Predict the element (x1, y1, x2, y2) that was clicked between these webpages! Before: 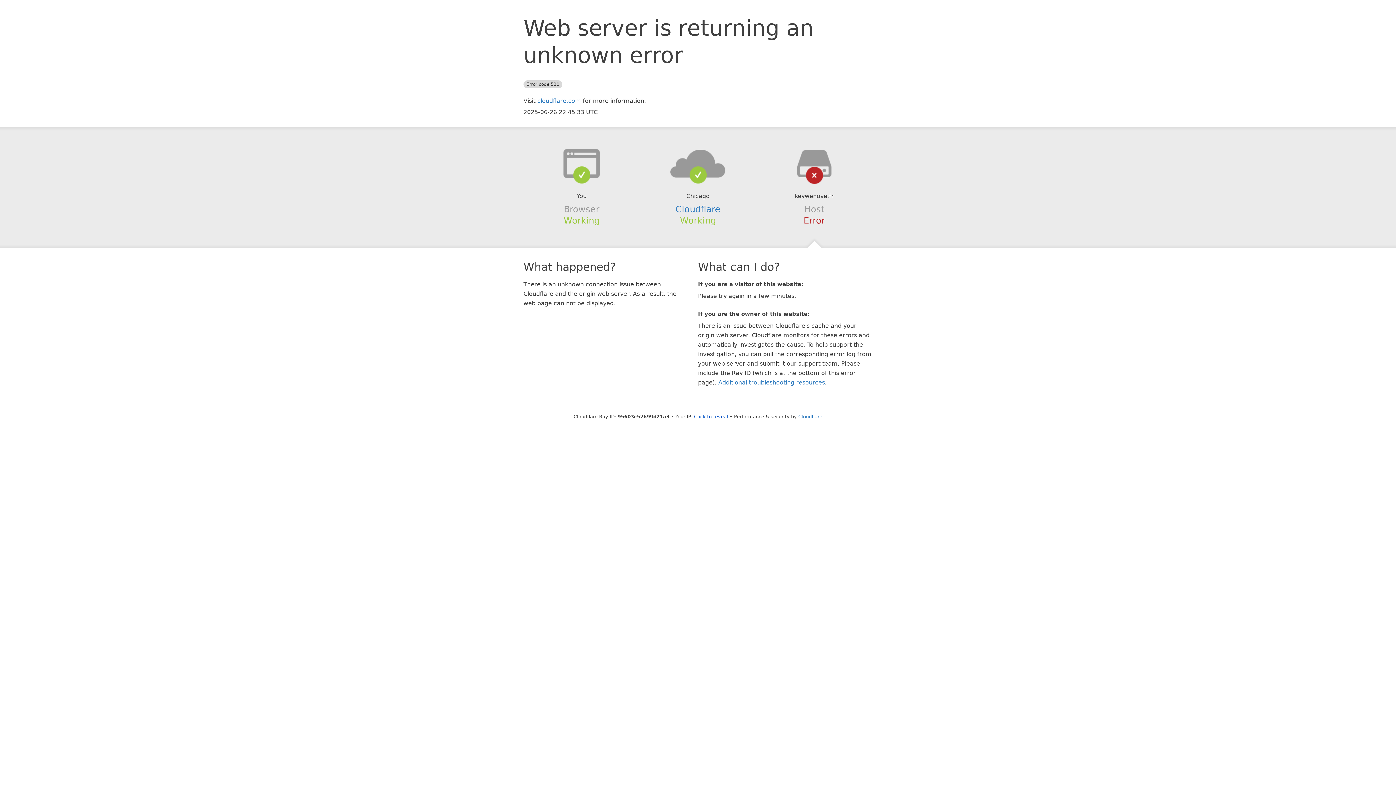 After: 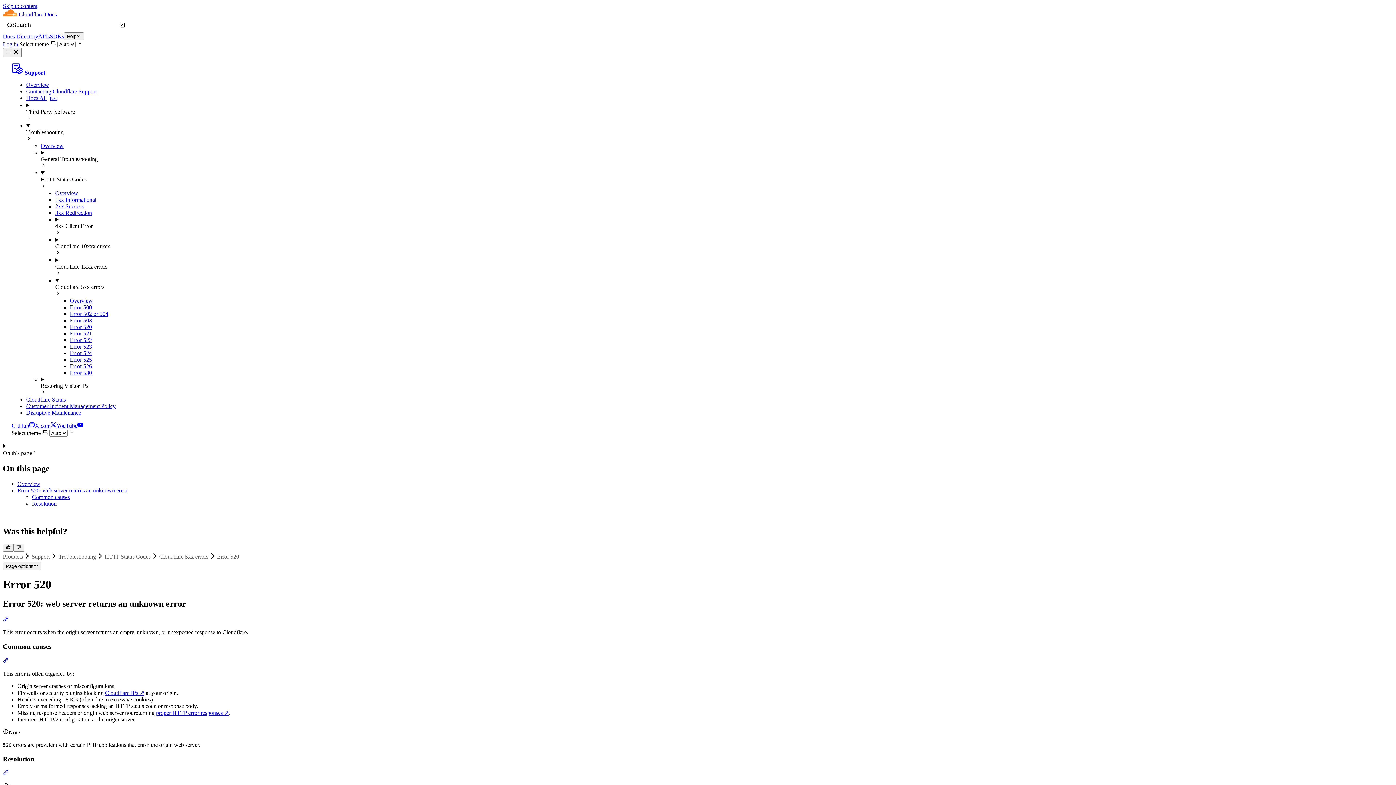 Action: bbox: (718, 379, 825, 386) label: Additional troubleshooting resources